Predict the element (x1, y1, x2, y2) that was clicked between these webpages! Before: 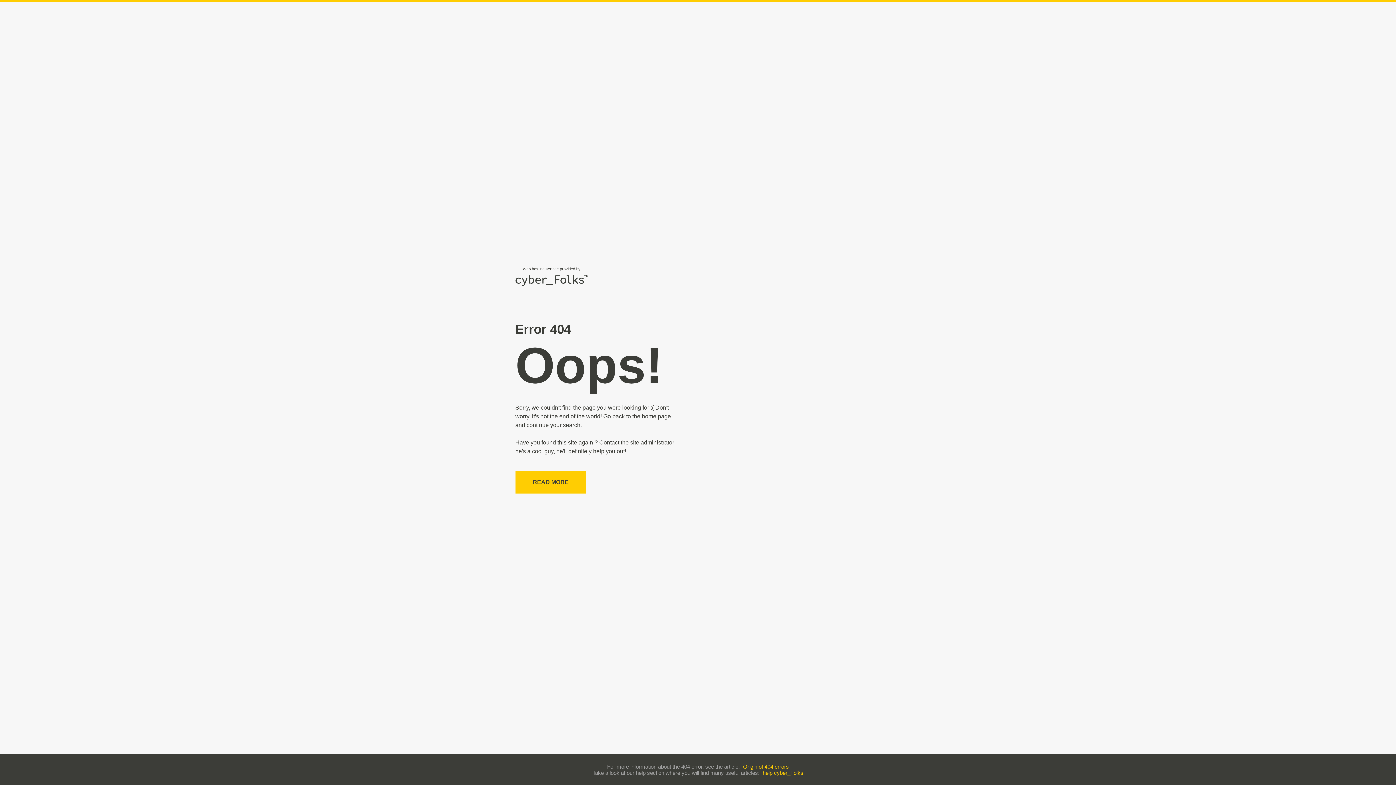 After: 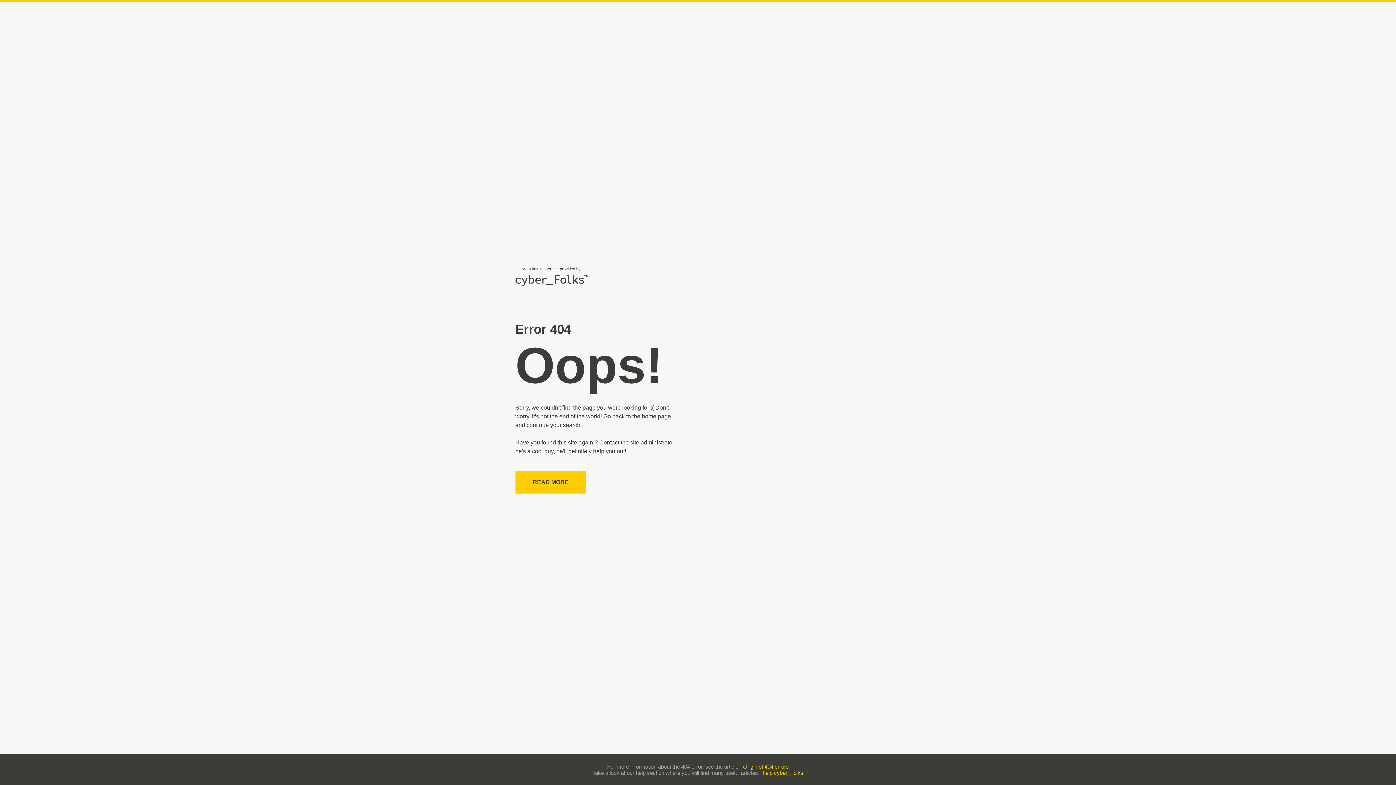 Action: label: Origin of 404 errors bbox: (743, 763, 789, 770)